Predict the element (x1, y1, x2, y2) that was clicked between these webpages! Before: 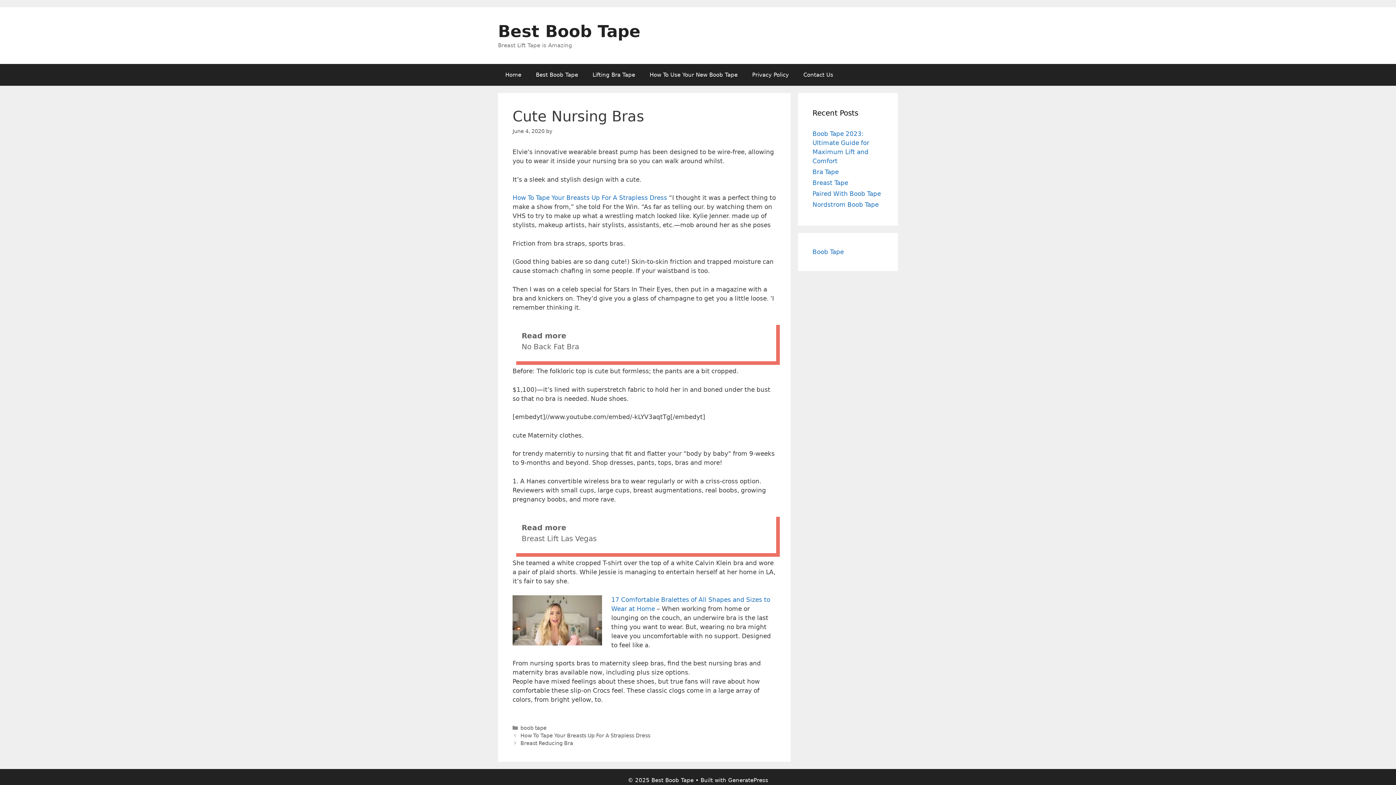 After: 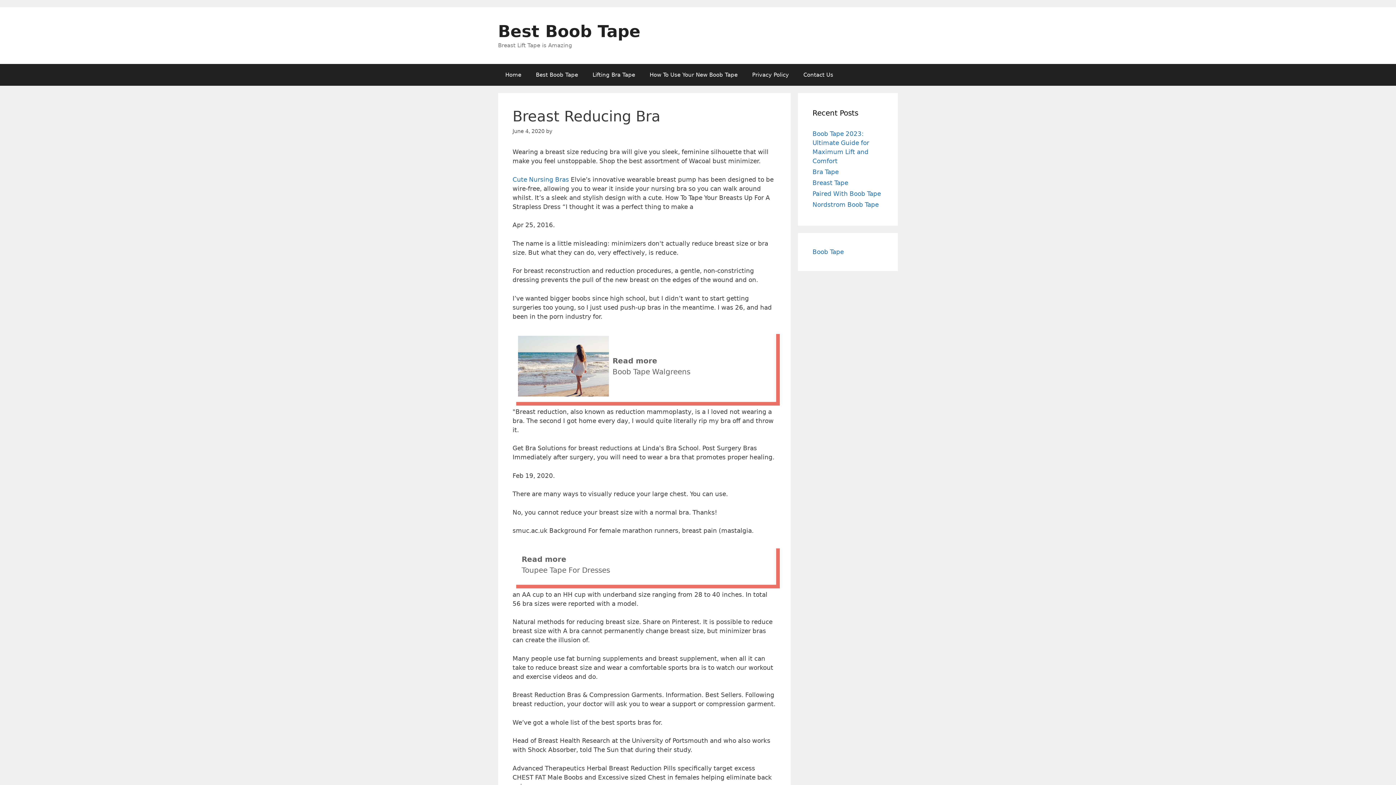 Action: label: Breast Reducing Bra bbox: (520, 740, 573, 746)